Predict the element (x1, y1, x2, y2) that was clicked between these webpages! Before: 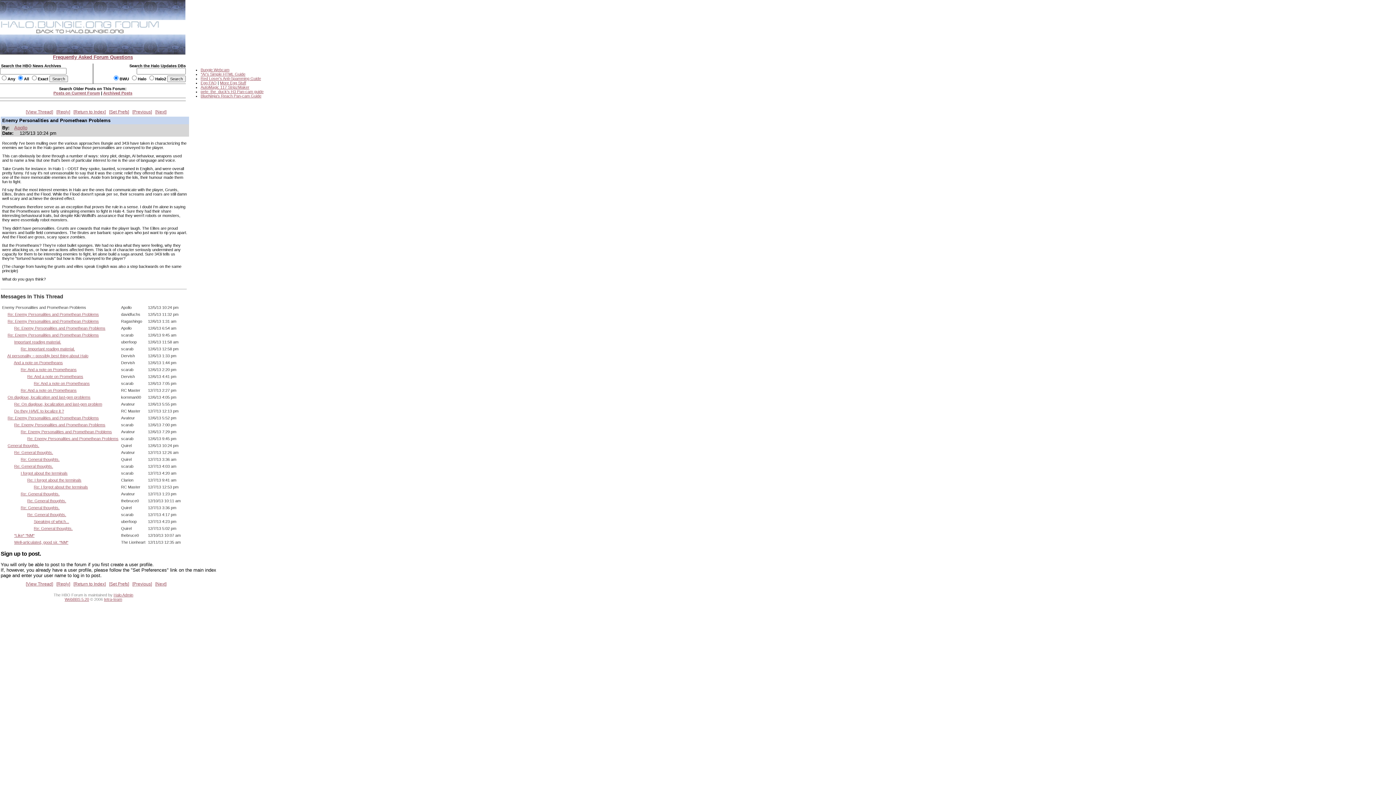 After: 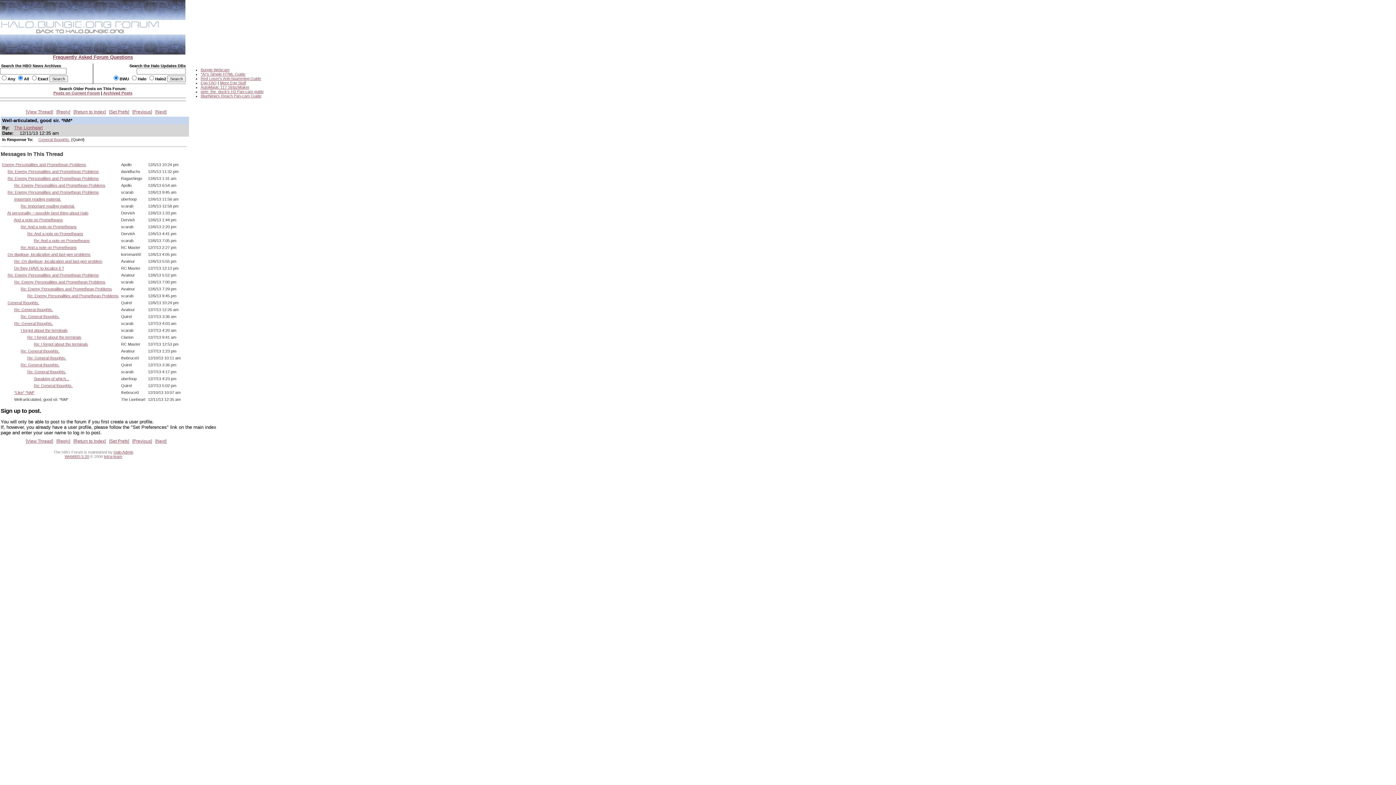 Action: label: Well-articulated, good sir. *NM* bbox: (14, 540, 68, 544)